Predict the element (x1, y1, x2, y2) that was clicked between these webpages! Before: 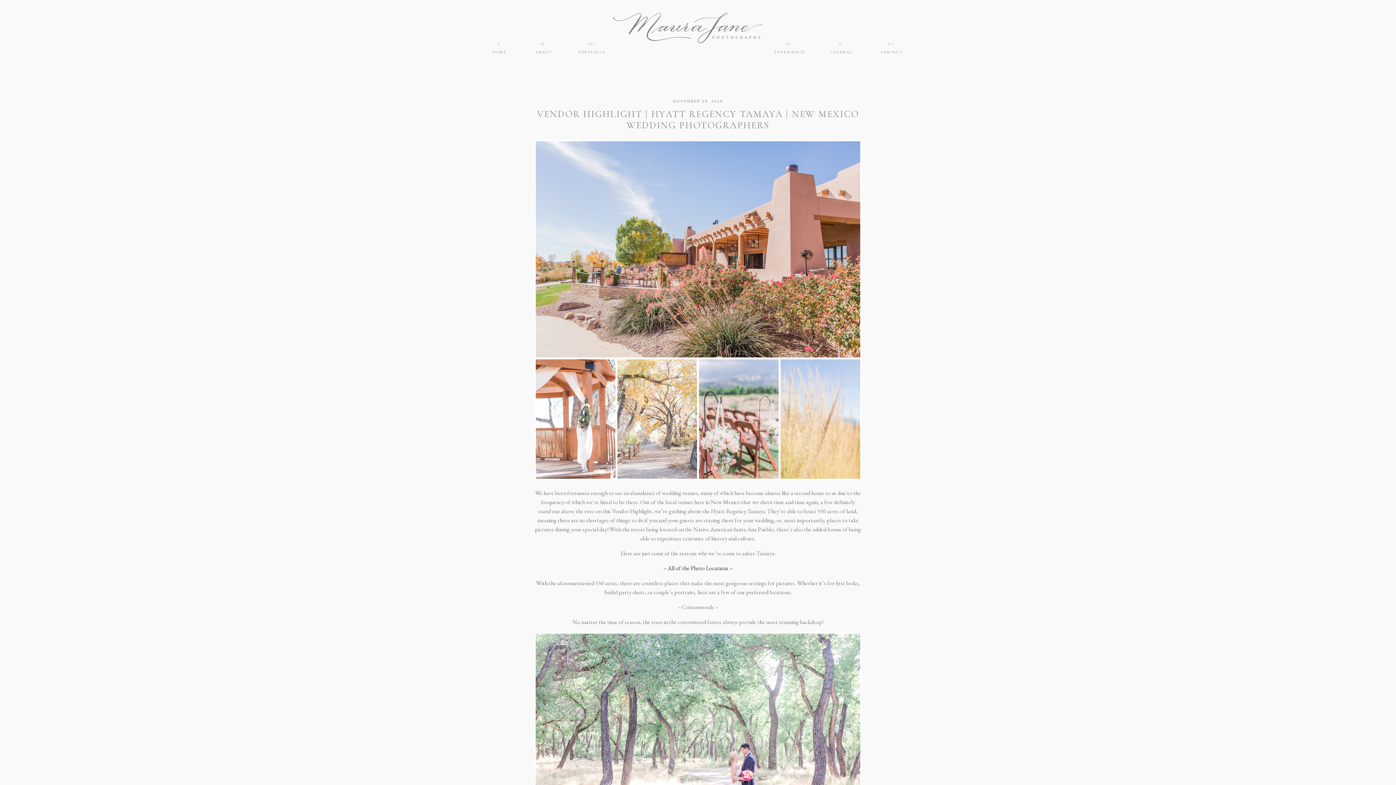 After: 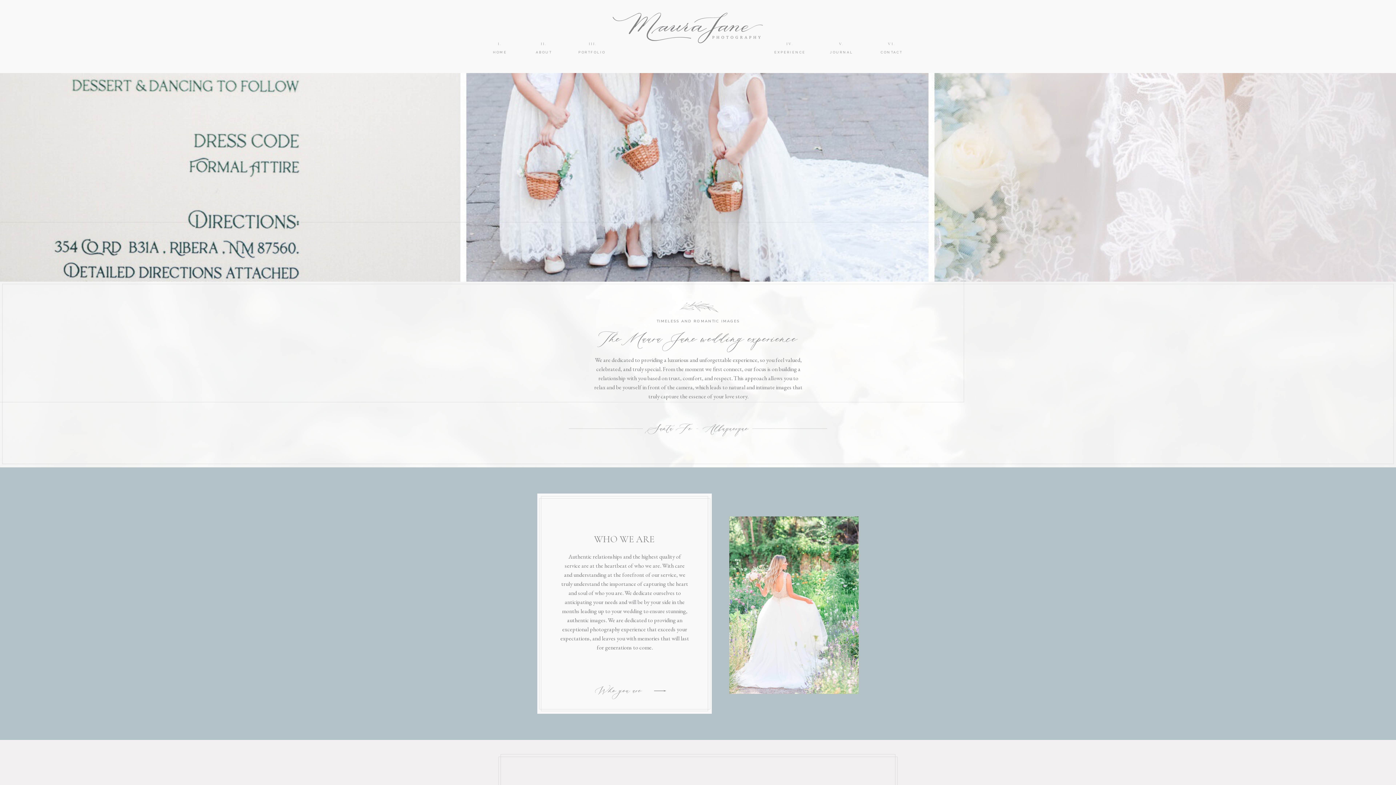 Action: bbox: (774, 49, 802, 55) label: EXPERIENCE